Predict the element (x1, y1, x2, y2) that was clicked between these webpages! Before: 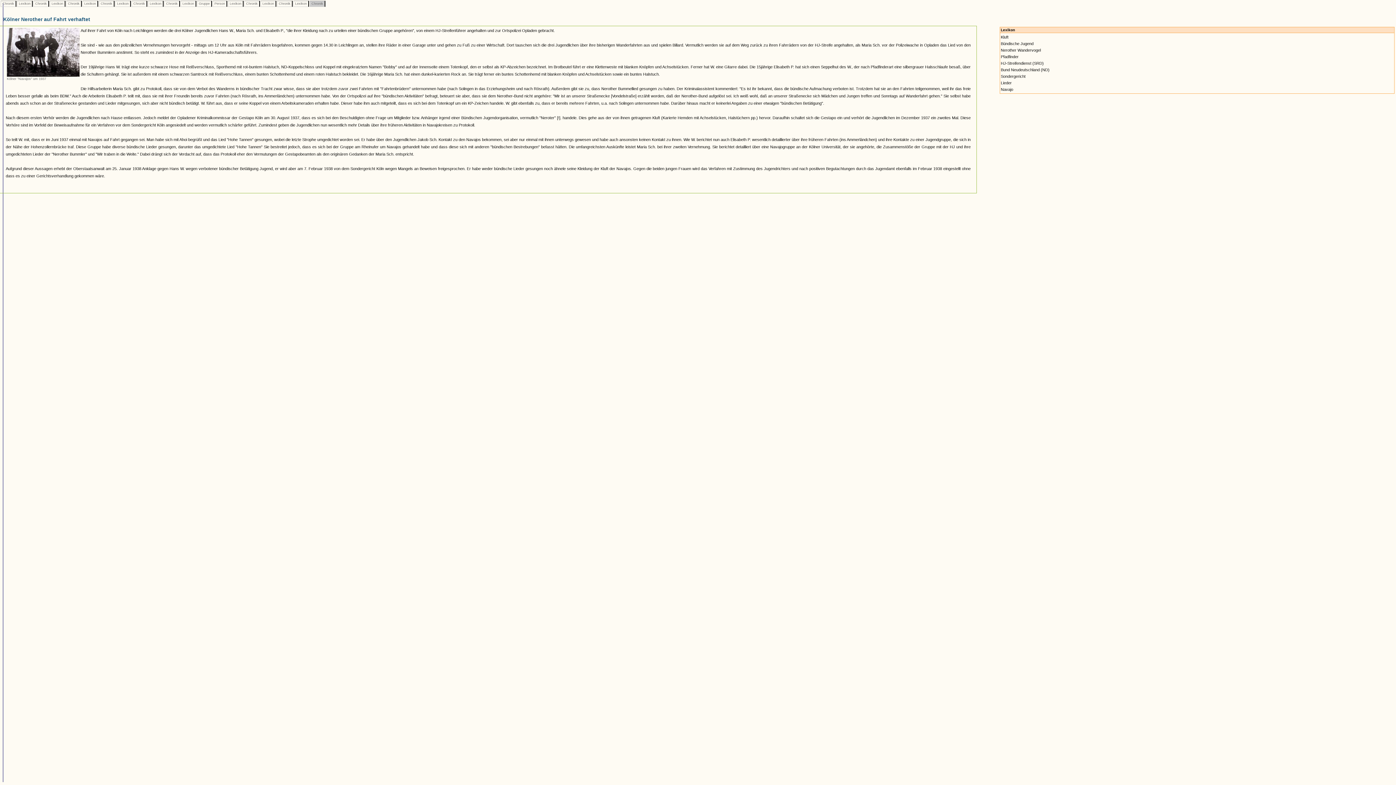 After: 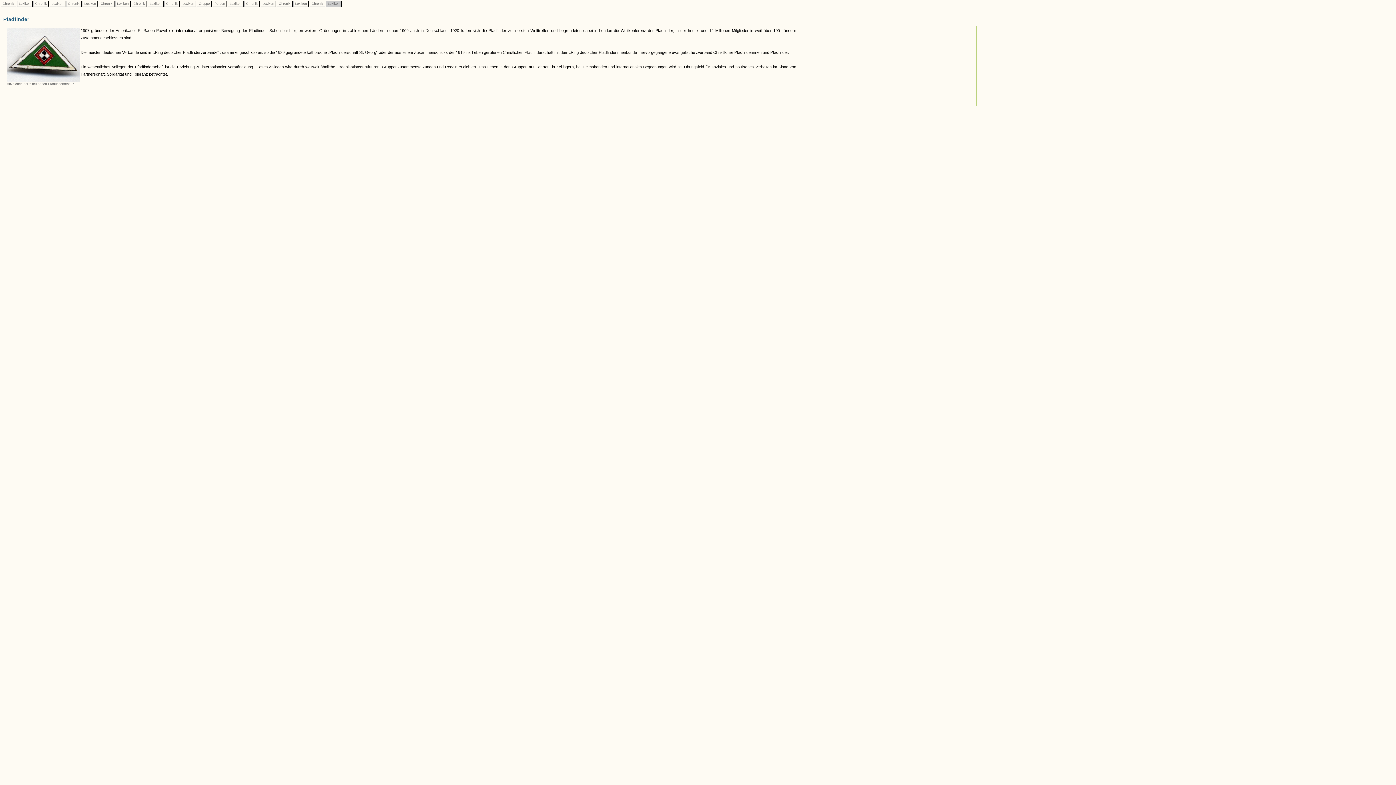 Action: label: Pfadfinder bbox: (1001, 54, 1018, 58)